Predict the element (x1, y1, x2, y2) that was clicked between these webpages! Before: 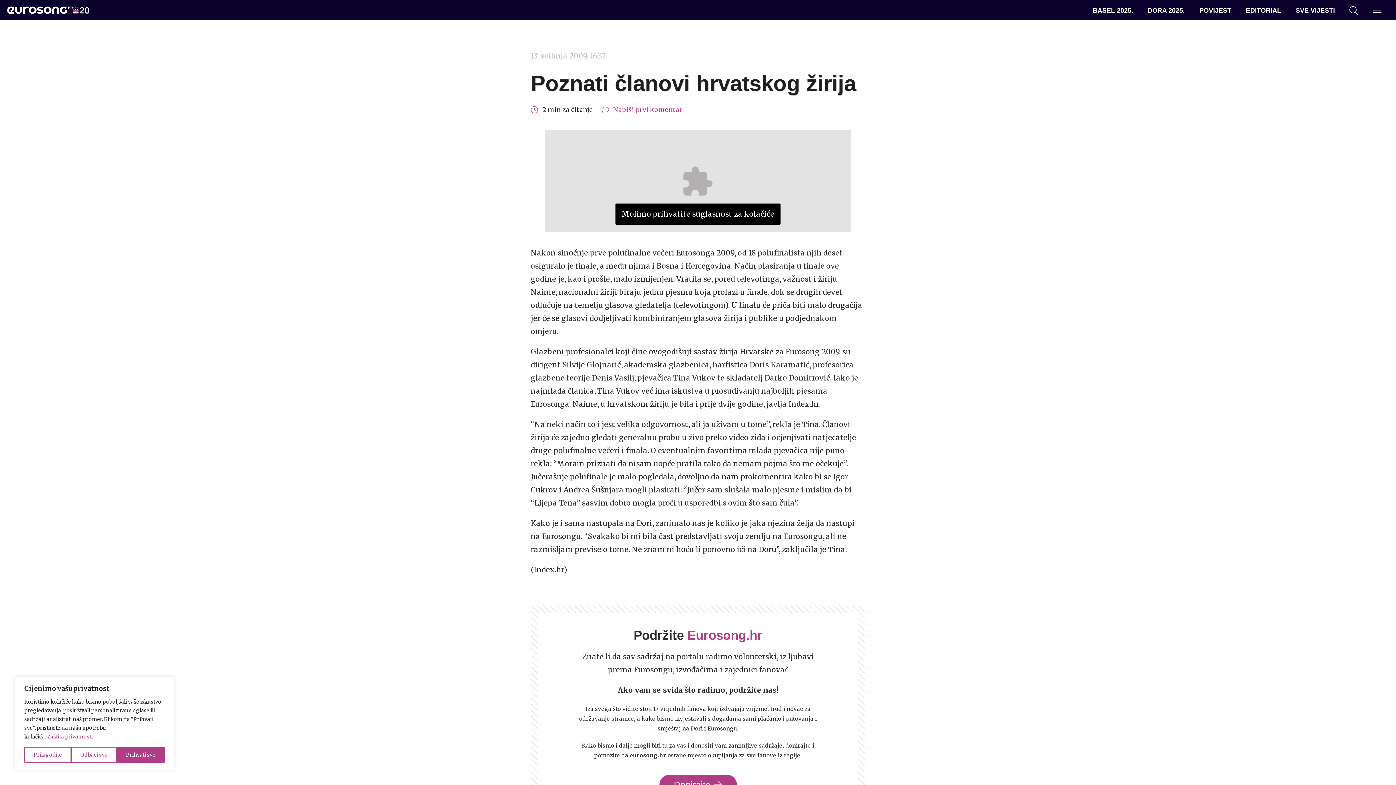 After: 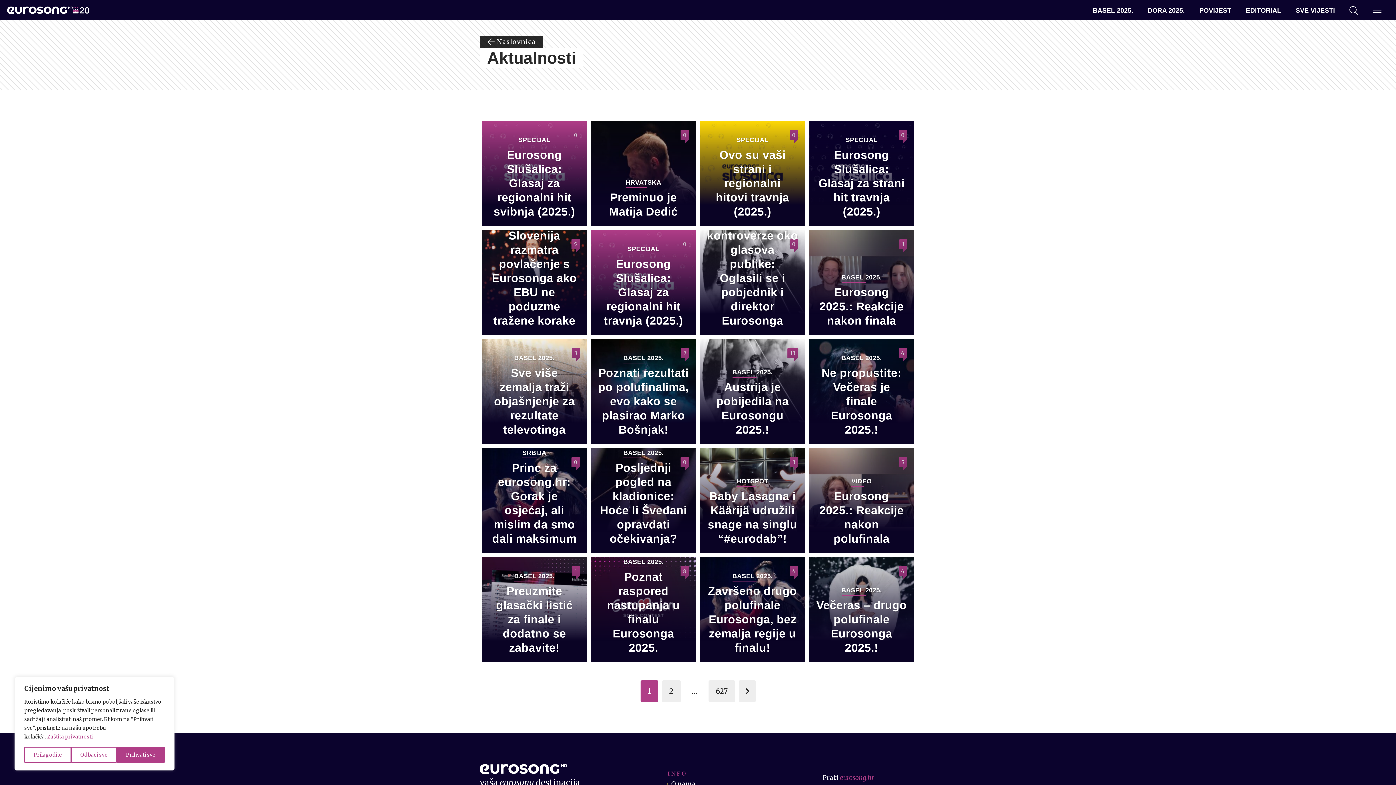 Action: bbox: (1296, 6, 1335, 14) label: SVE VIJESTI